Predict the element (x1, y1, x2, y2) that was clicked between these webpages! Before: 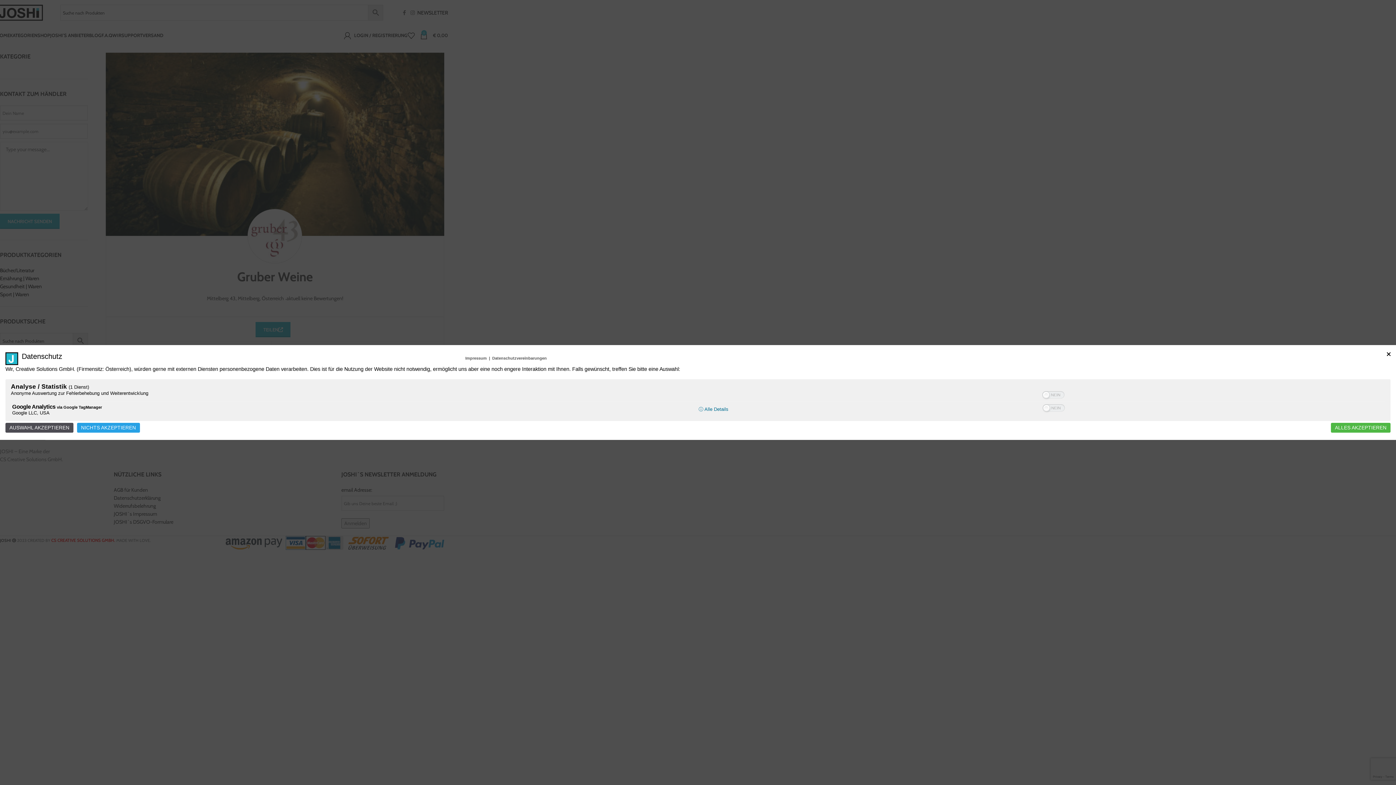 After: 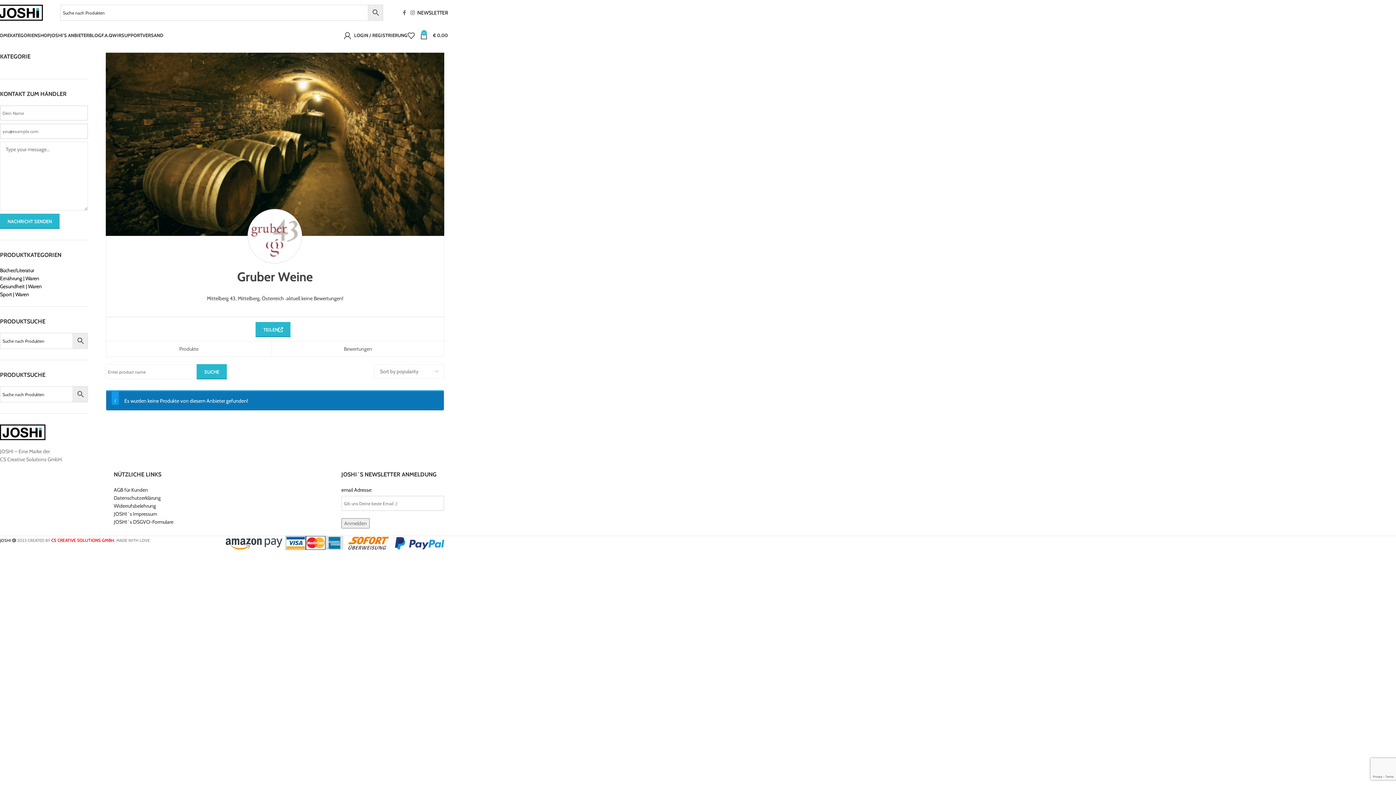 Action: label: NICHTS AKZEPTIEREN bbox: (77, 423, 140, 432)